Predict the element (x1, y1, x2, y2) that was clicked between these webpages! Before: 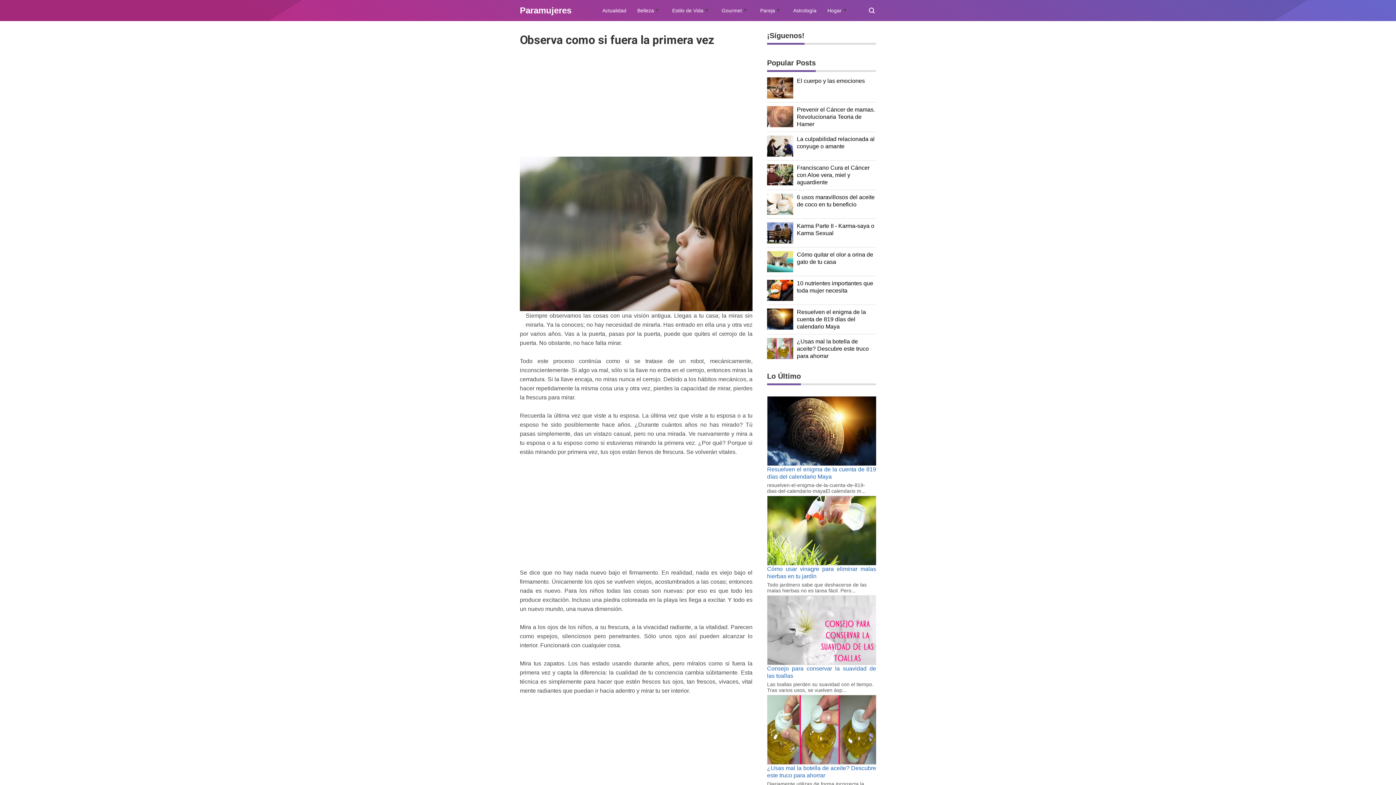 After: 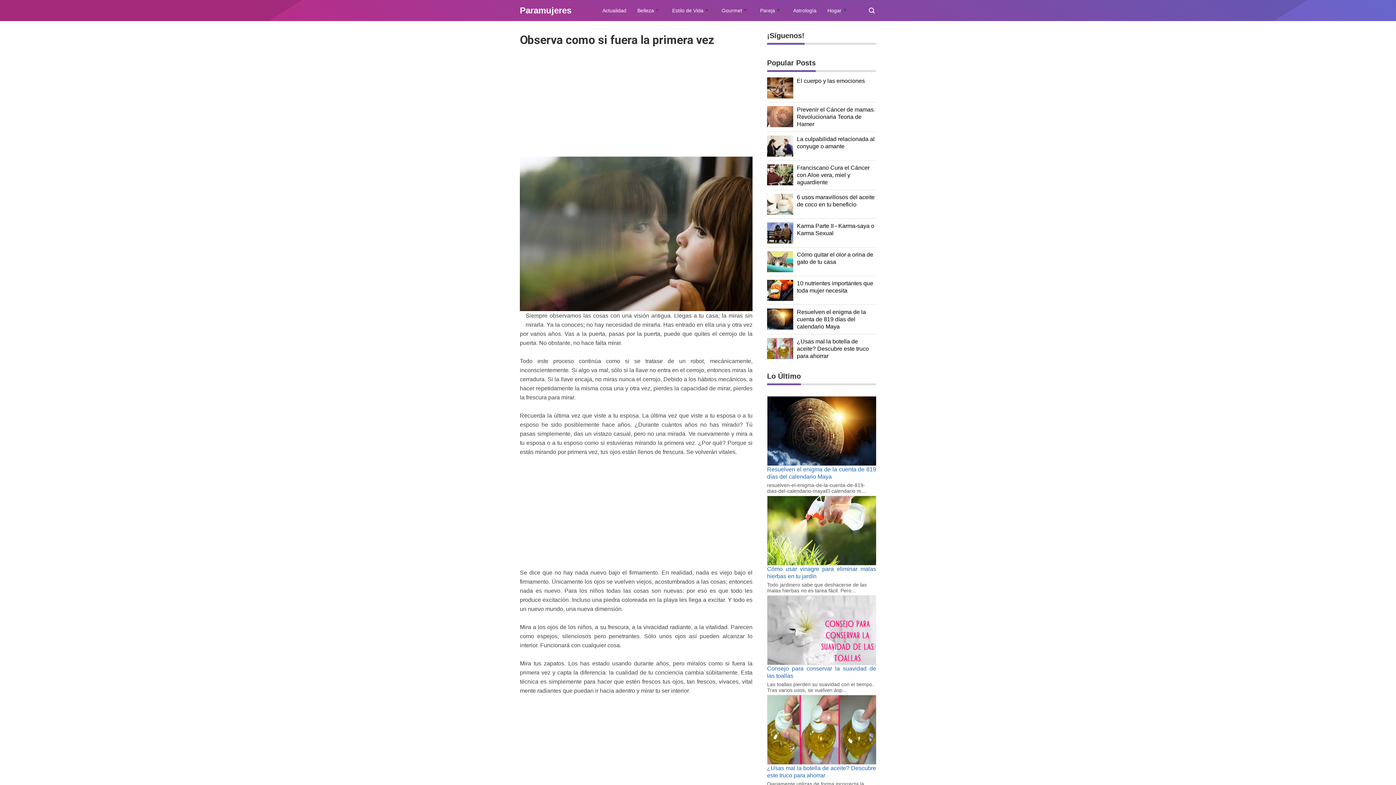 Action: bbox: (767, 193, 793, 216)